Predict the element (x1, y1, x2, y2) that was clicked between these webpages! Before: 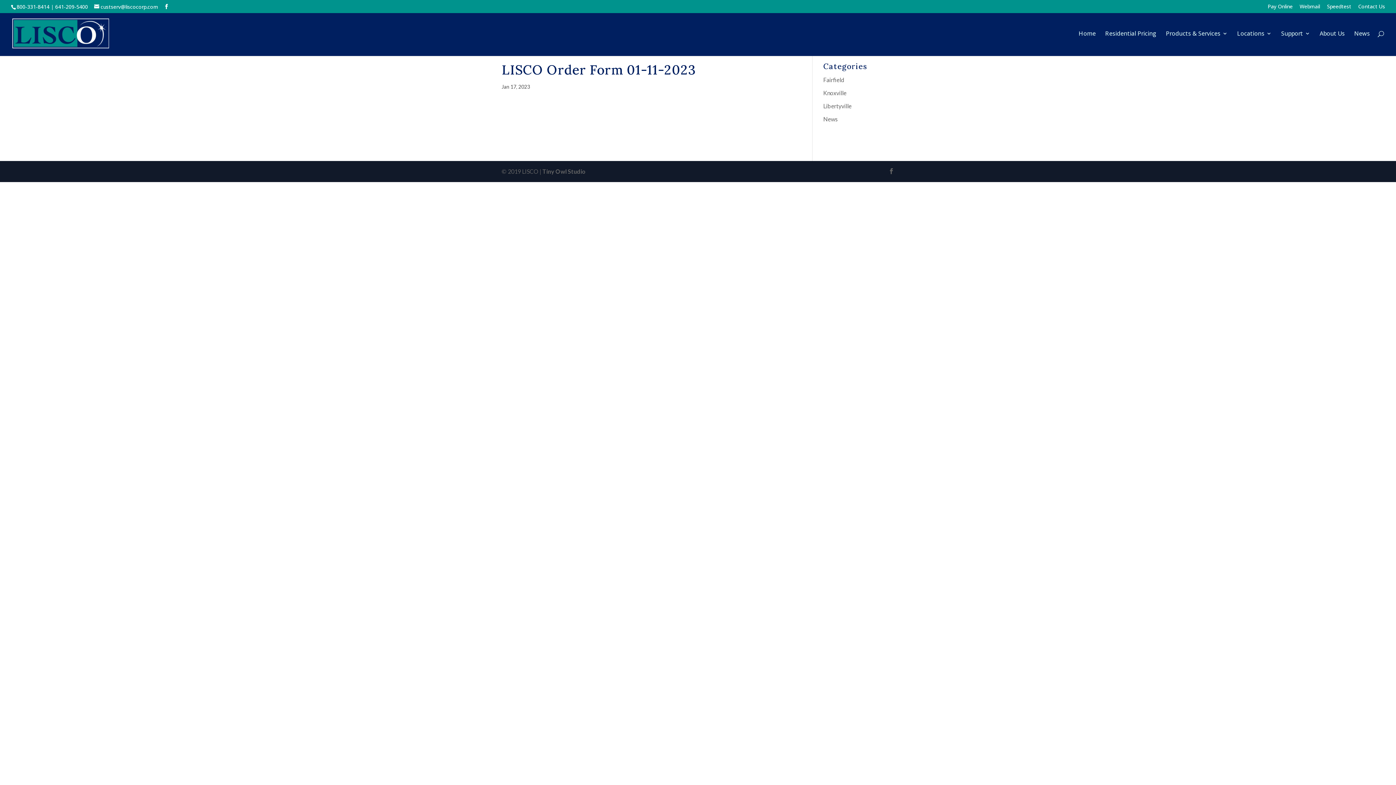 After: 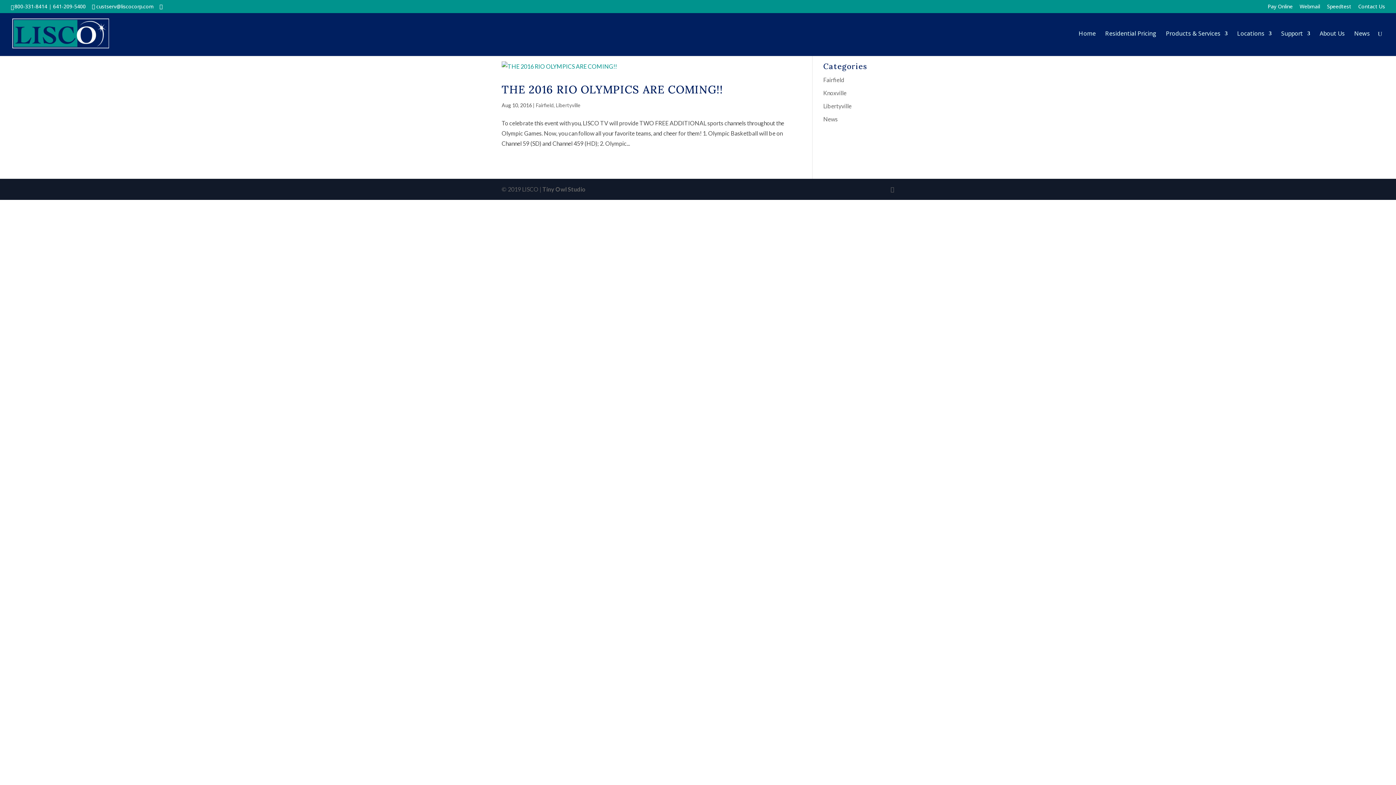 Action: label: Libertyville bbox: (823, 102, 851, 109)